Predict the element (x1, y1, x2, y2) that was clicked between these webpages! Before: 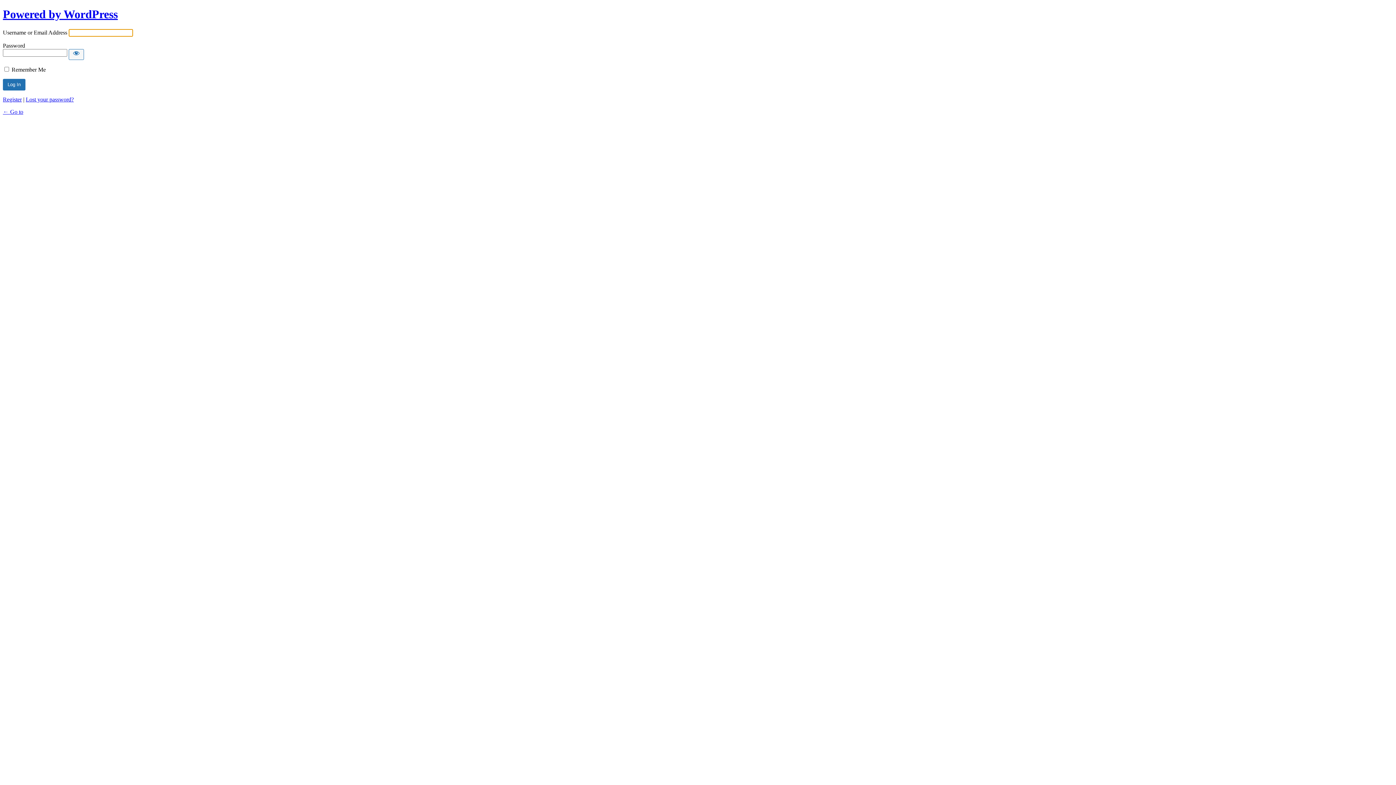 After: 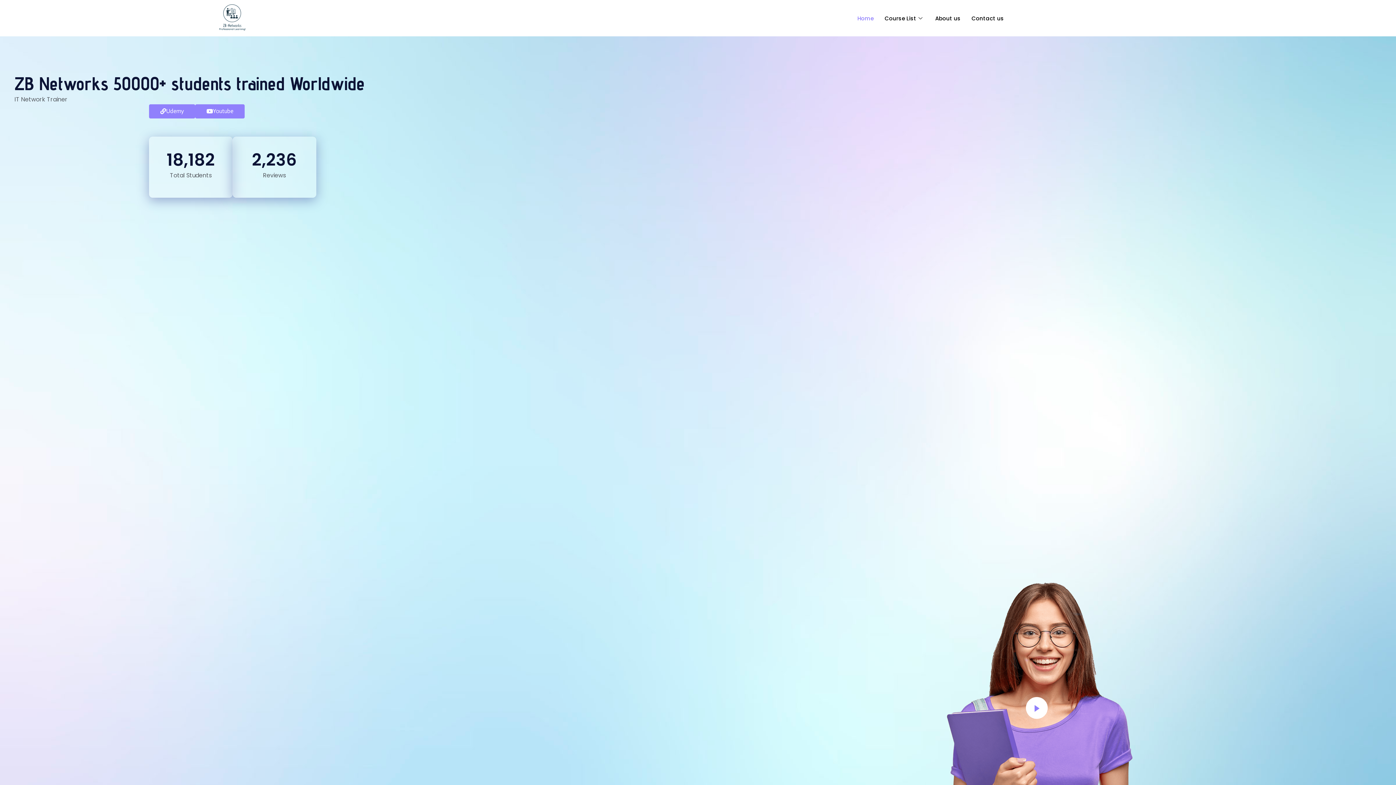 Action: label: ← Go to bbox: (2, 108, 23, 114)